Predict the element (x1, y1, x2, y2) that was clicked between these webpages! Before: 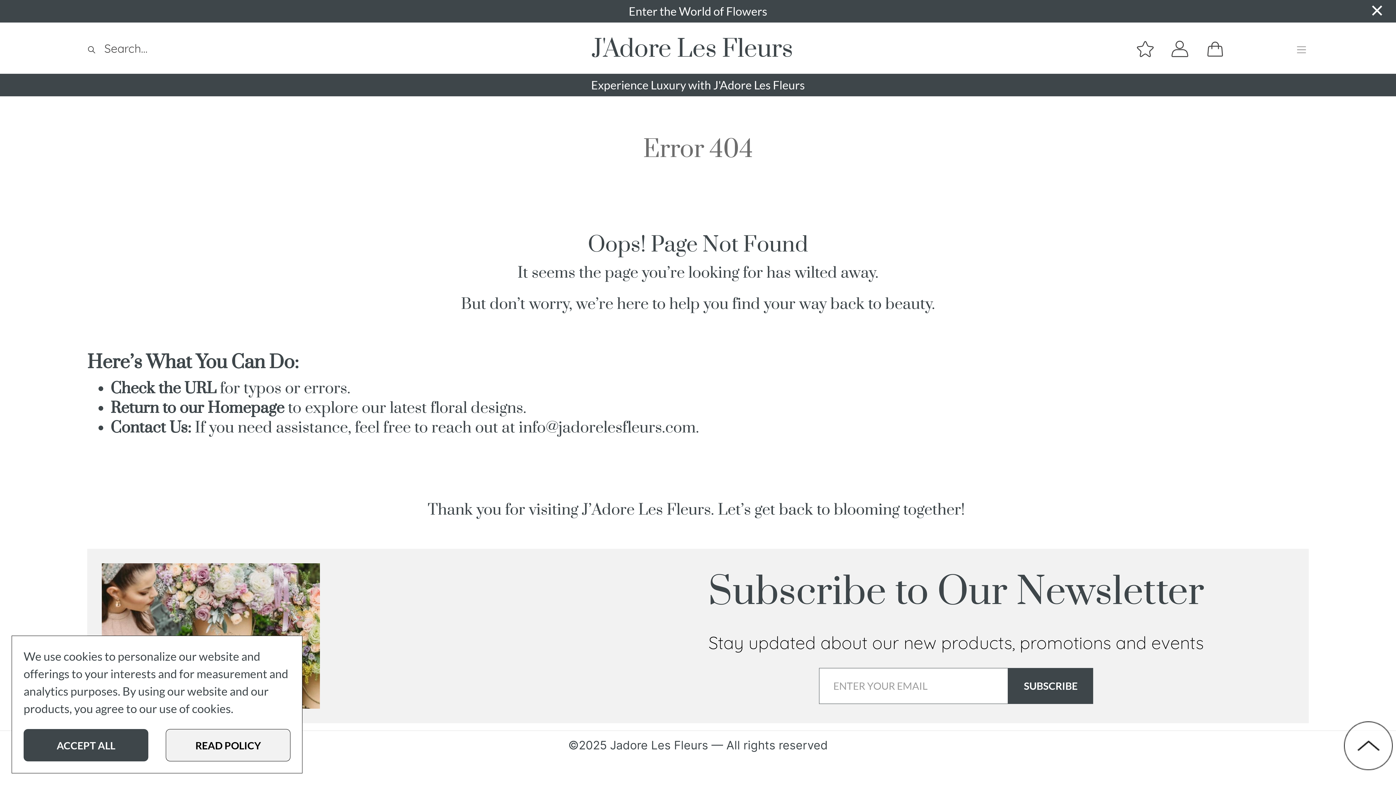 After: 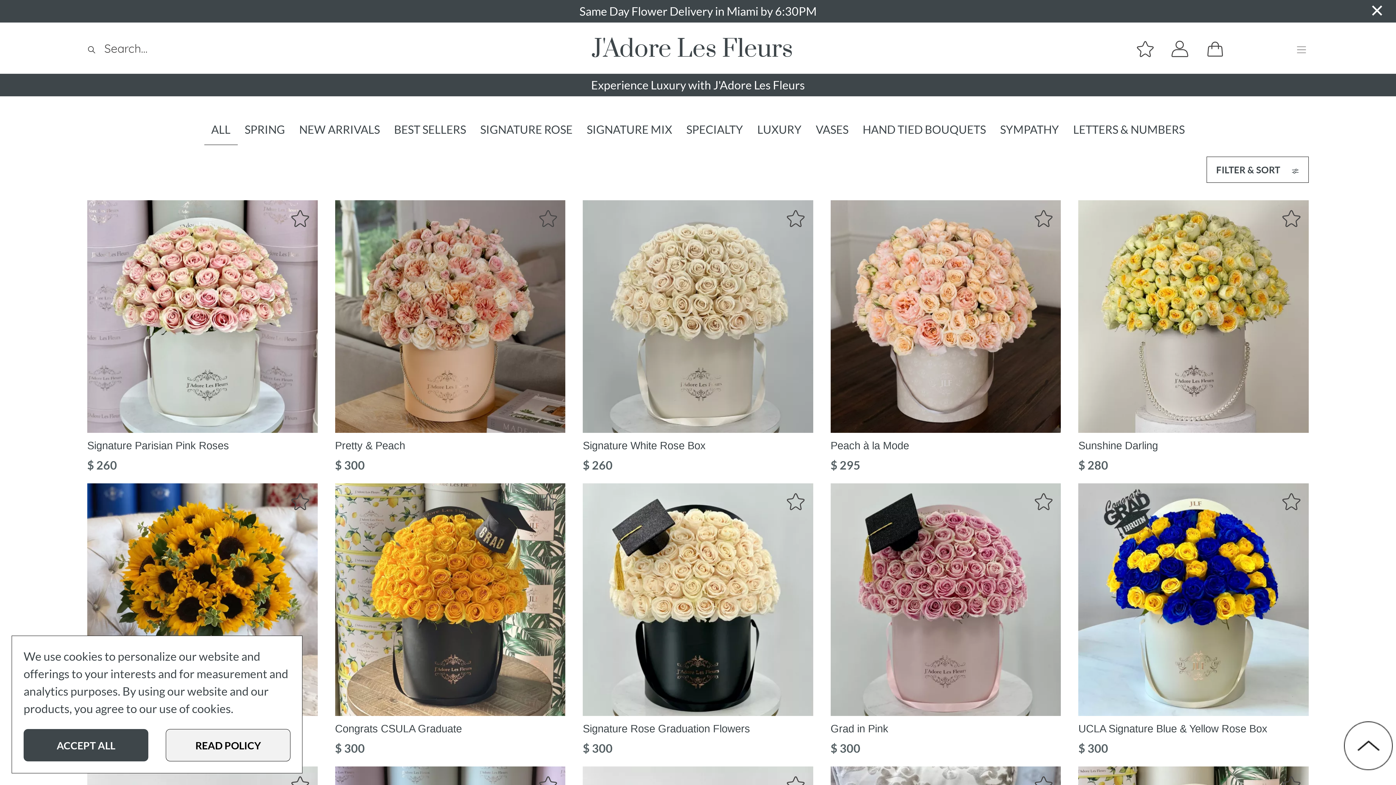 Action: label: Search bbox: (87, 40, 96, 55)